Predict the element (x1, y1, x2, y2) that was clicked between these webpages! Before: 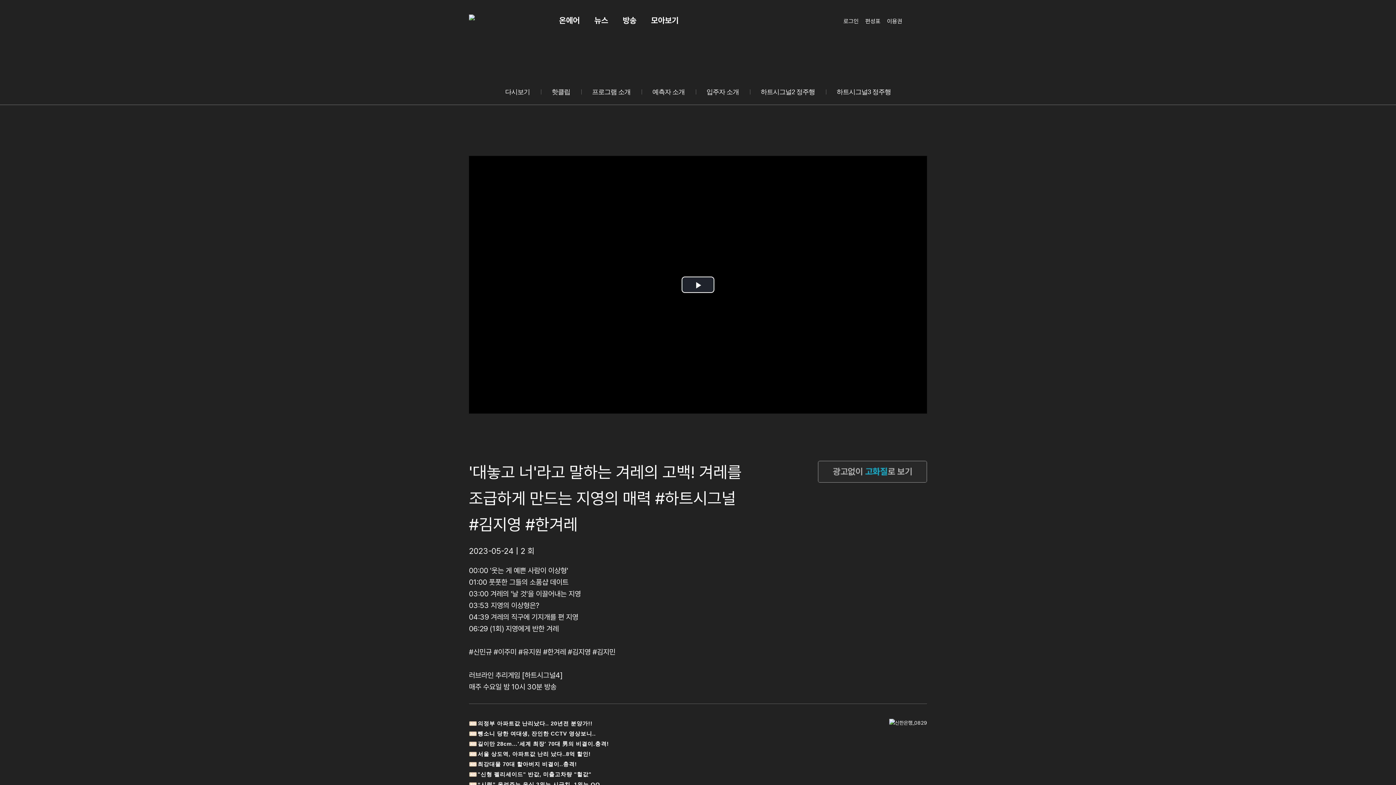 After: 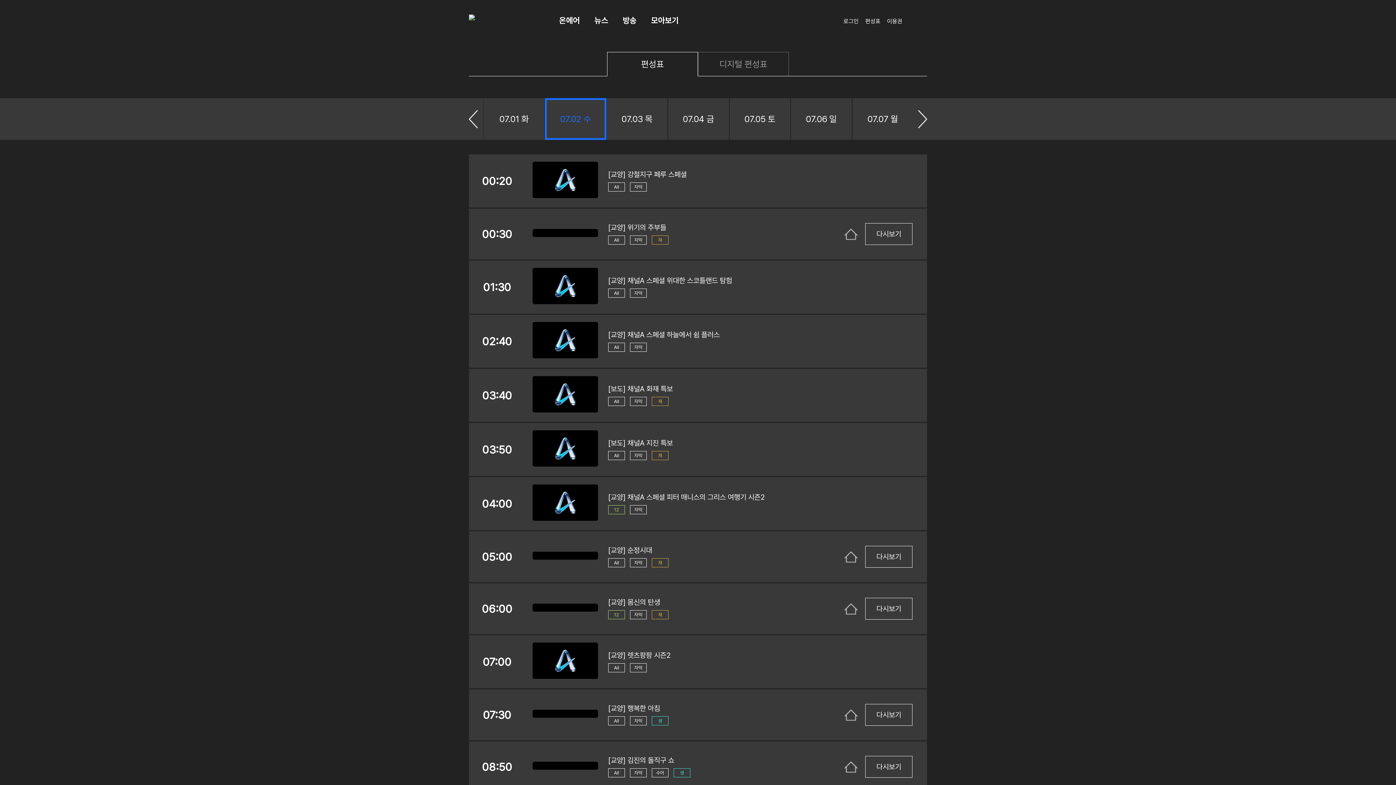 Action: bbox: (865, 17, 880, 24) label: 편성표